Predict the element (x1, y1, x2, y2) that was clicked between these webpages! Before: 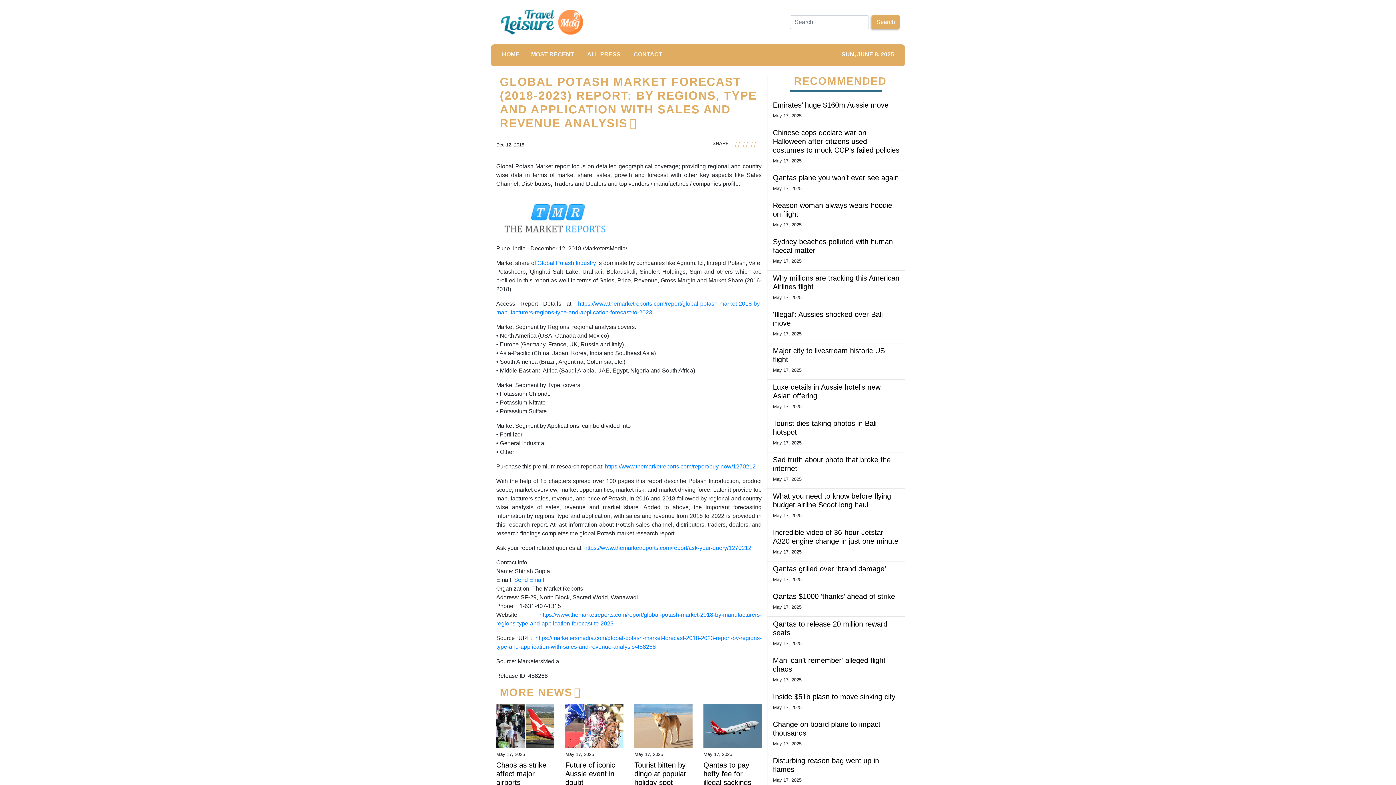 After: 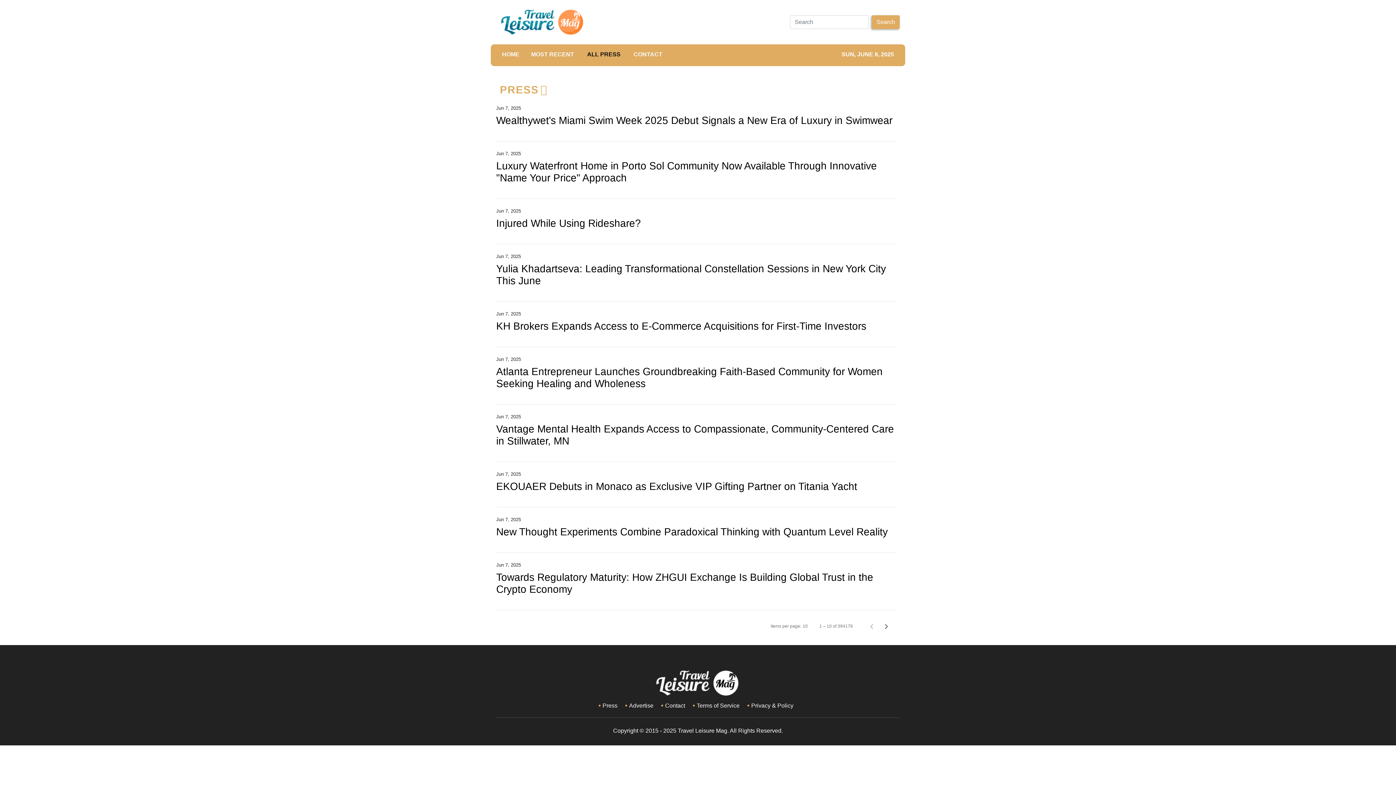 Action: label: ALL PRESS bbox: (581, 44, 626, 66)